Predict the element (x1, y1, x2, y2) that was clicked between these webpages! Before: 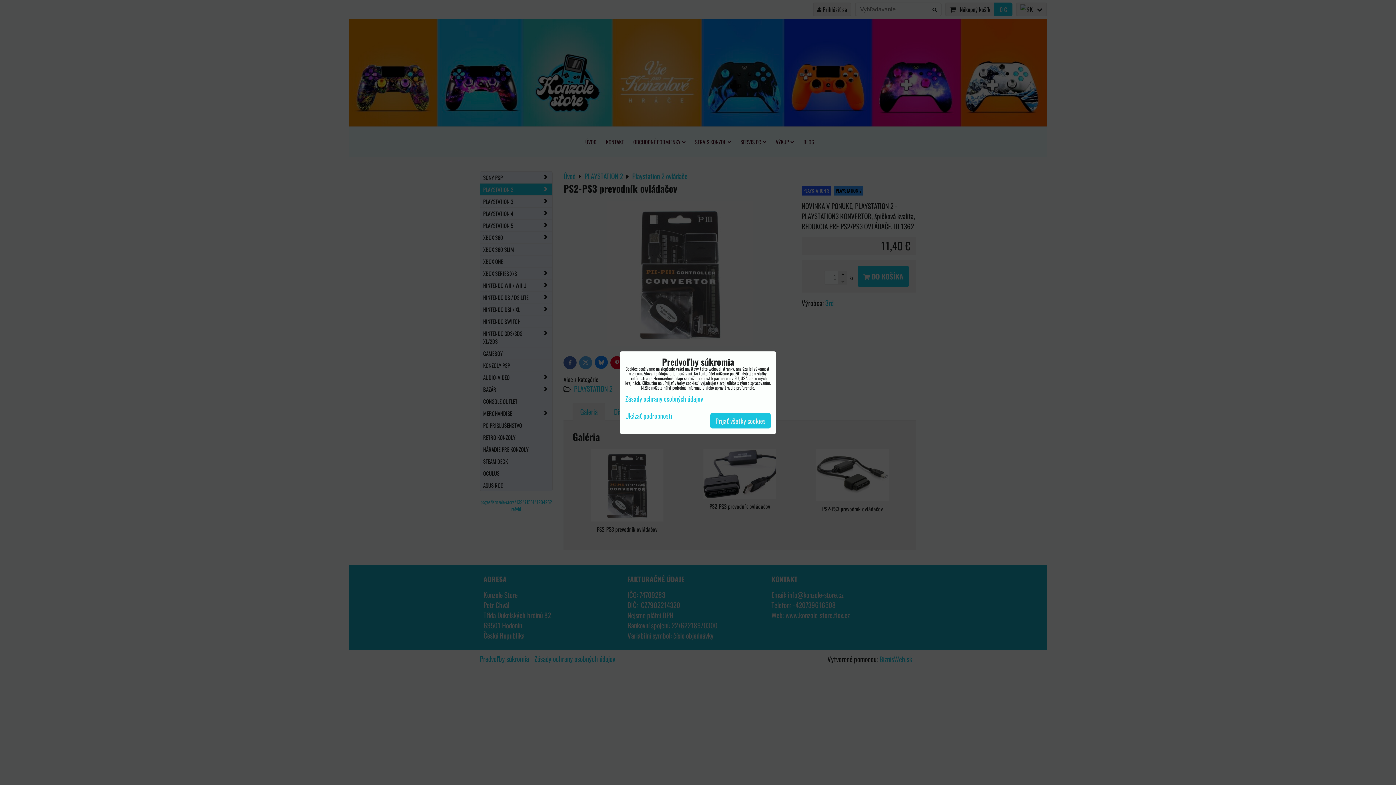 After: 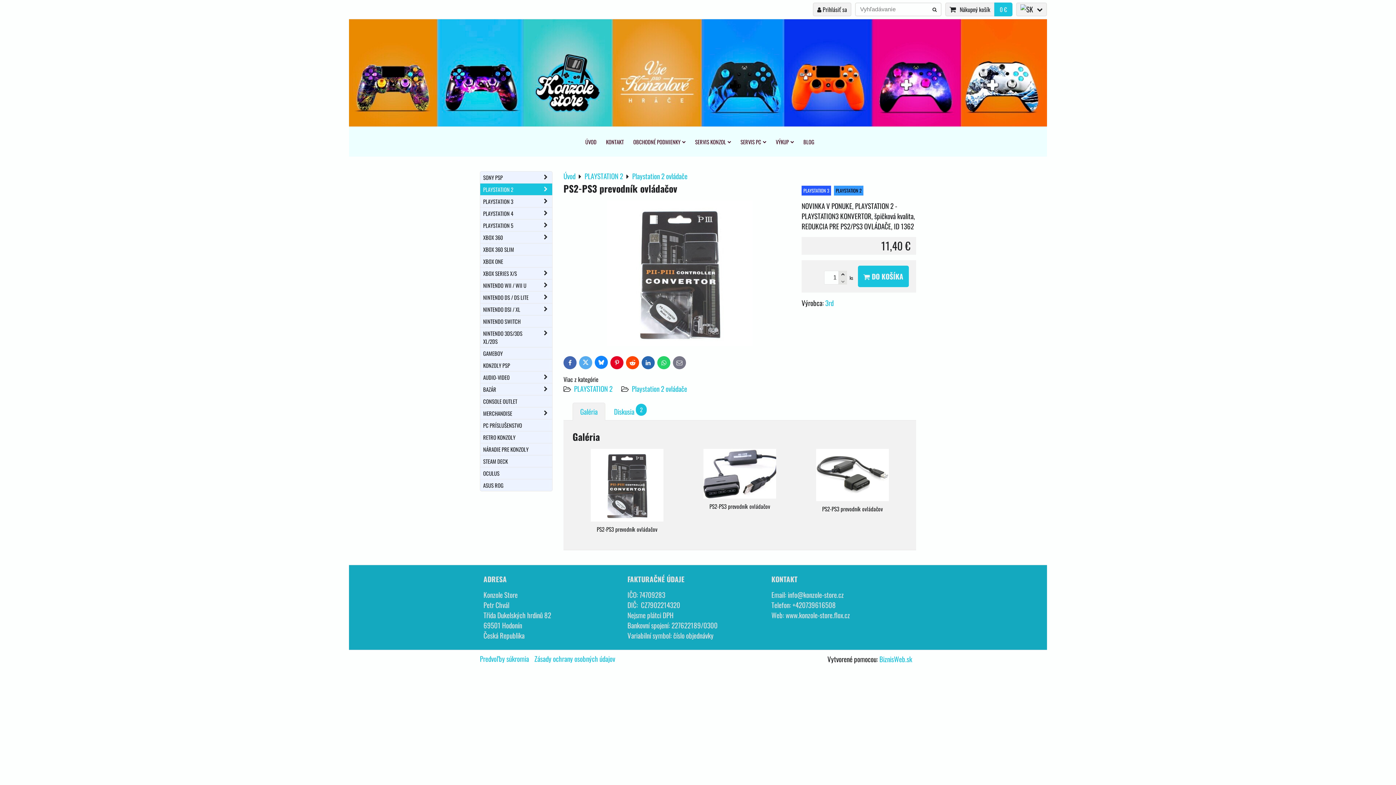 Action: bbox: (710, 413, 770, 428) label: Prijať všetky cookies